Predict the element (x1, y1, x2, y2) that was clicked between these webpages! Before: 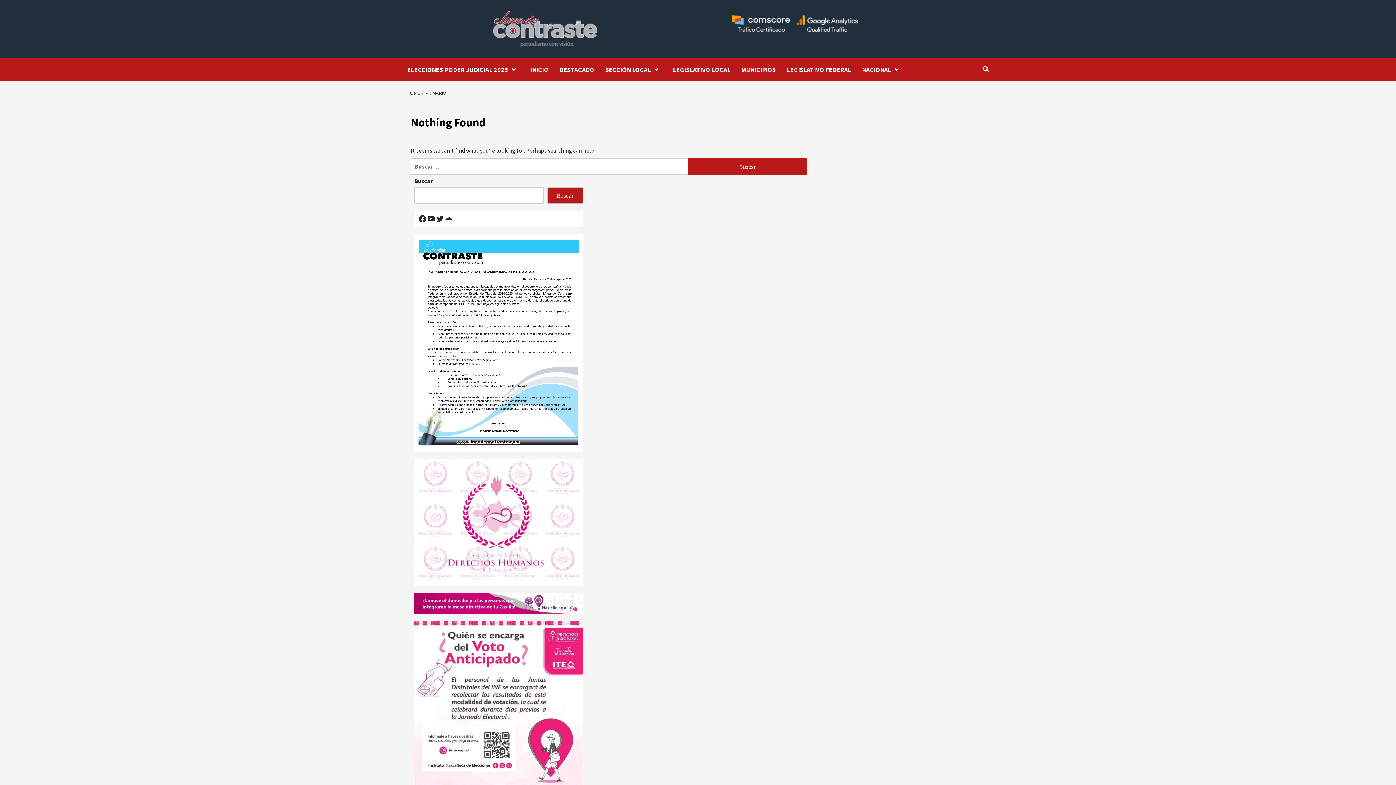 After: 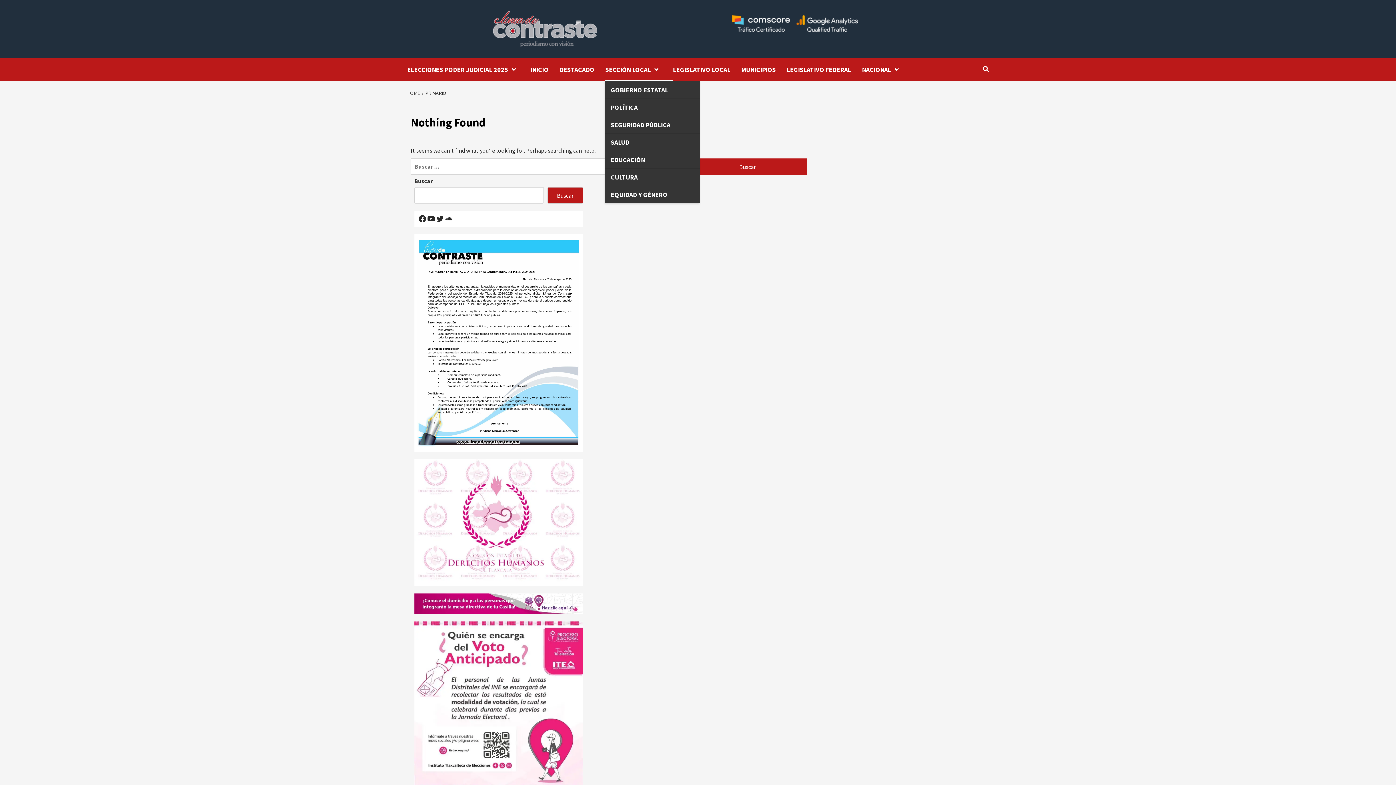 Action: bbox: (605, 58, 673, 81) label: SECCIÓN LOCAL